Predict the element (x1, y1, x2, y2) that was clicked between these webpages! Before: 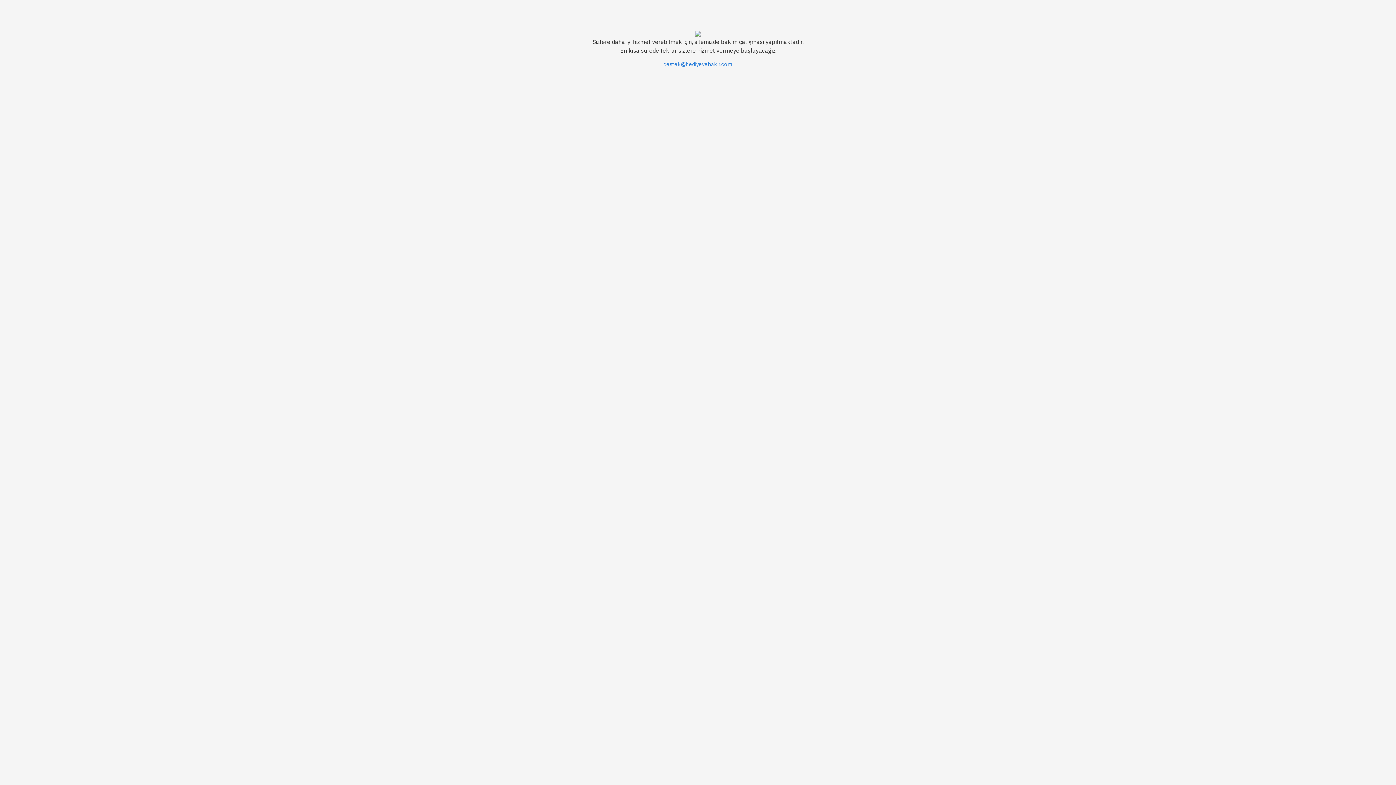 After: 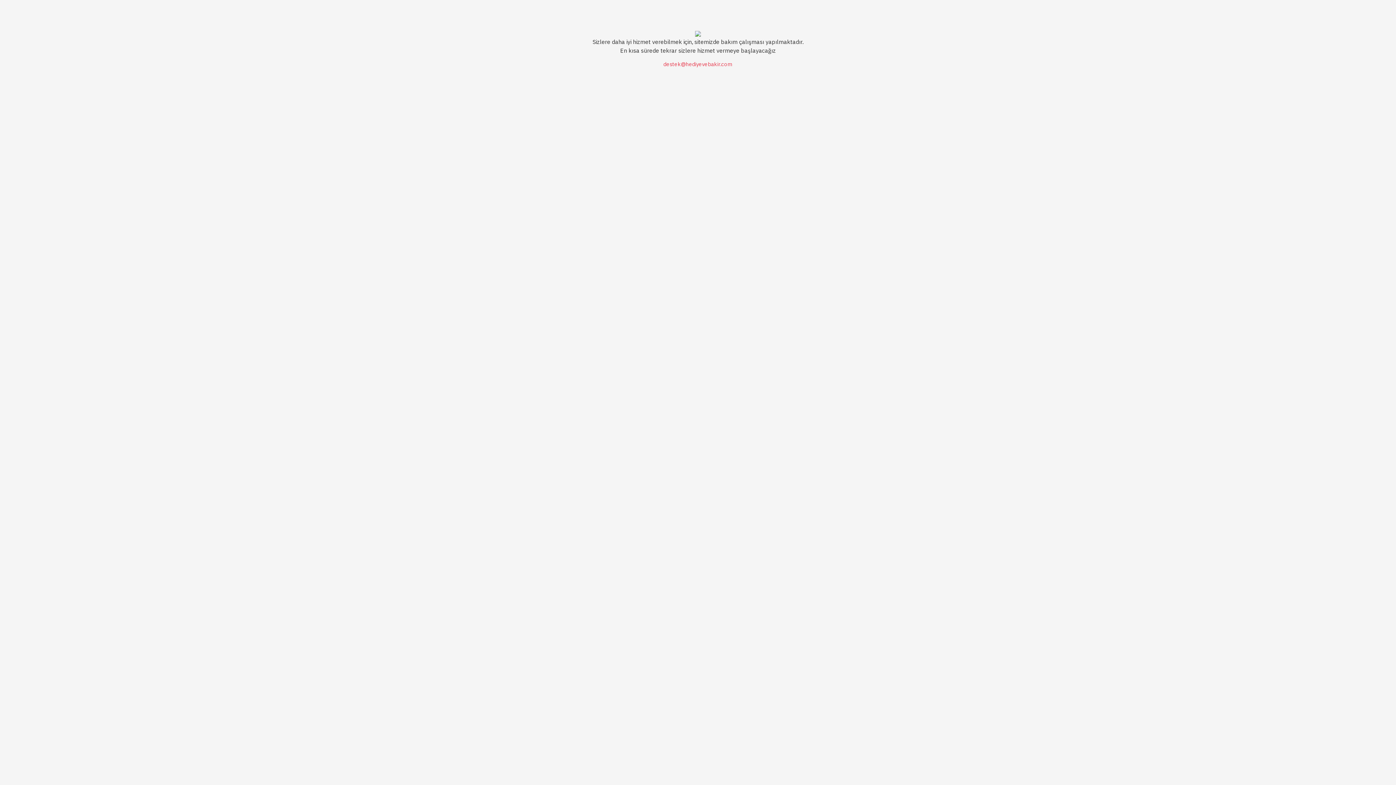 Action: label: destek@hediyevebakir.com bbox: (663, 60, 732, 68)